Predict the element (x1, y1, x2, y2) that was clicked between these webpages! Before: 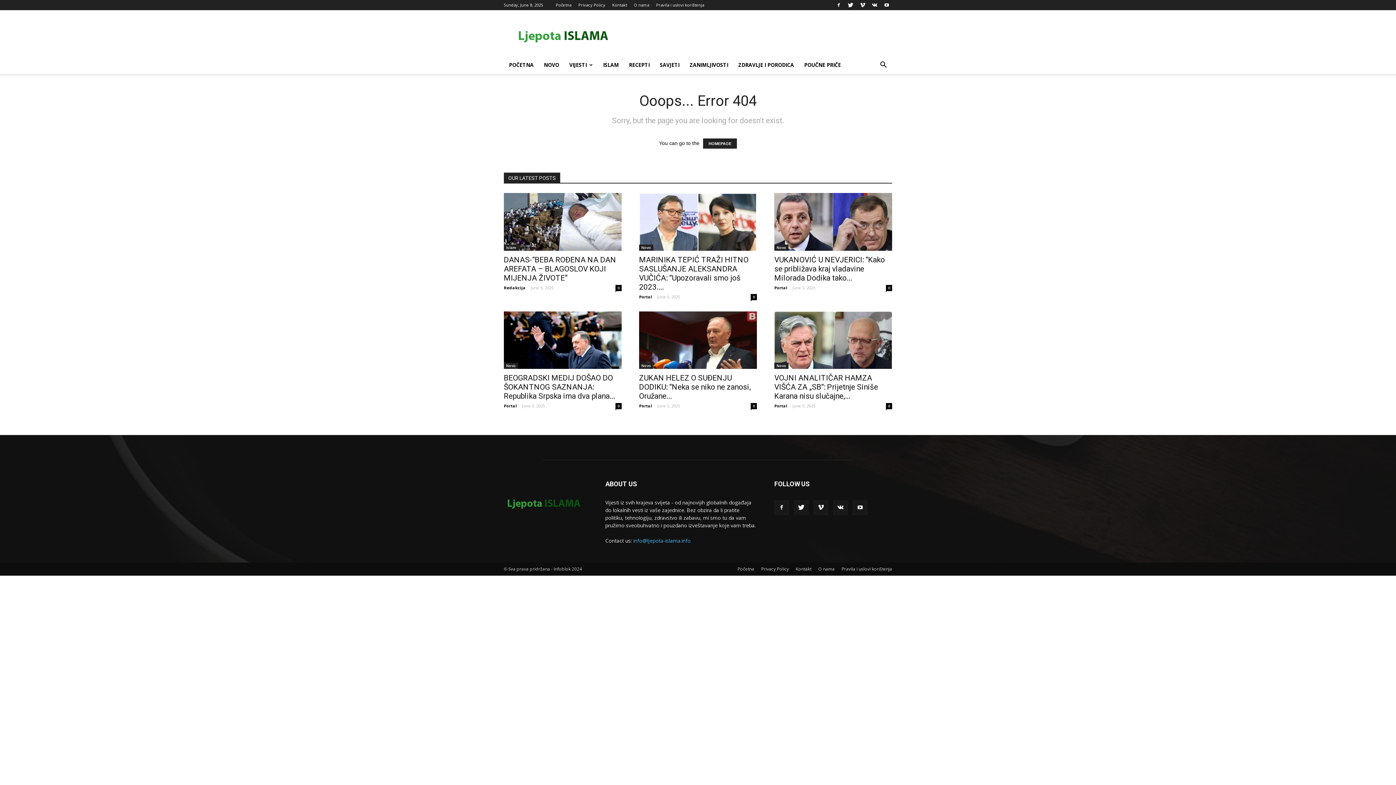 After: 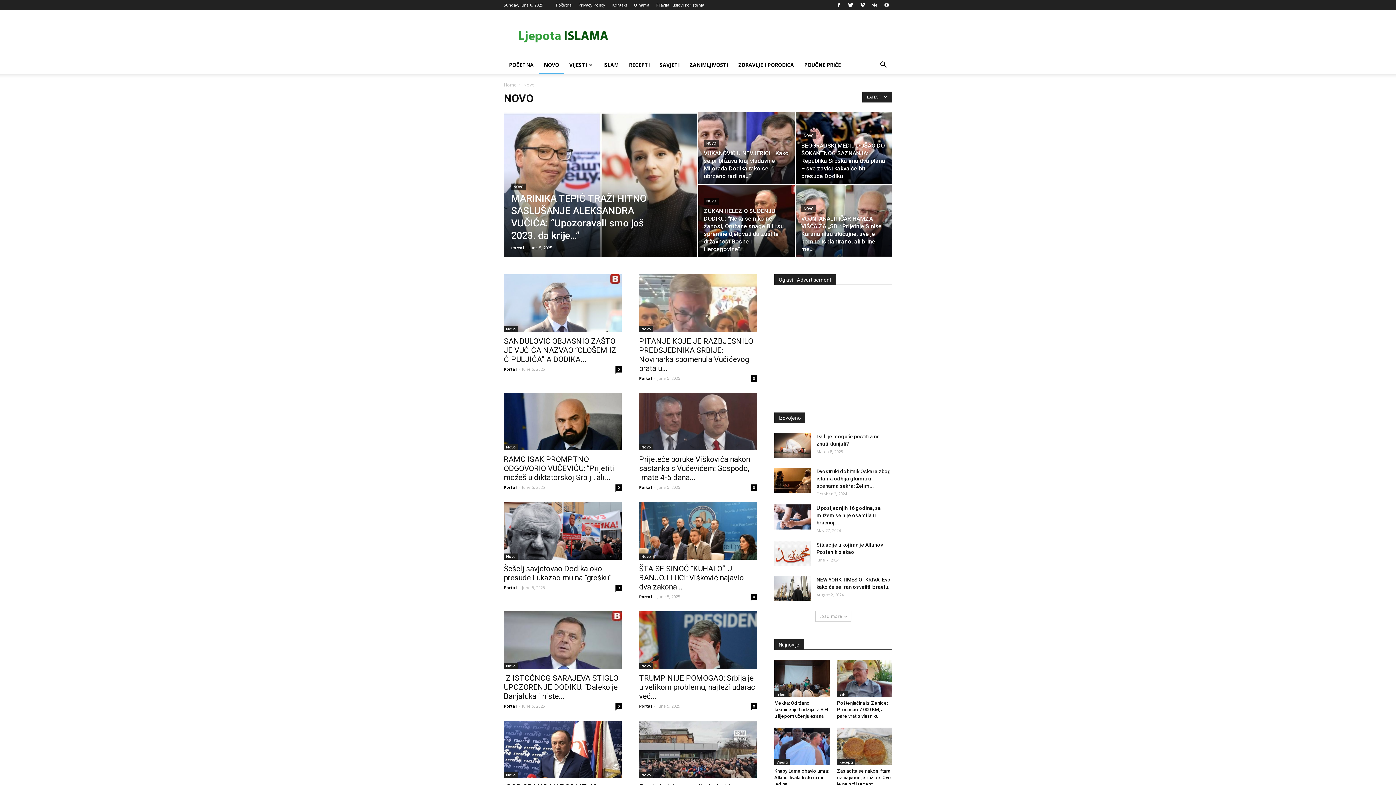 Action: label: NOVO bbox: (538, 56, 564, 73)